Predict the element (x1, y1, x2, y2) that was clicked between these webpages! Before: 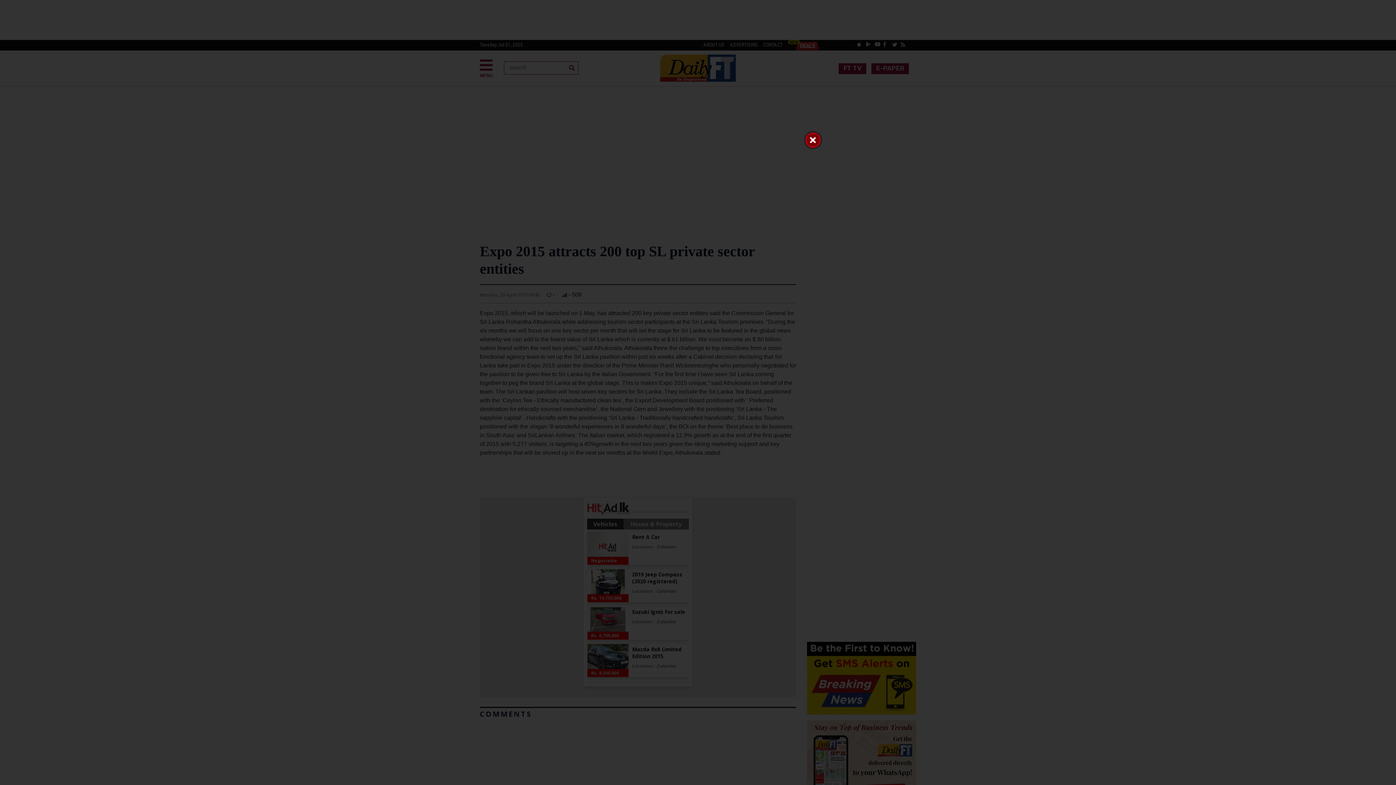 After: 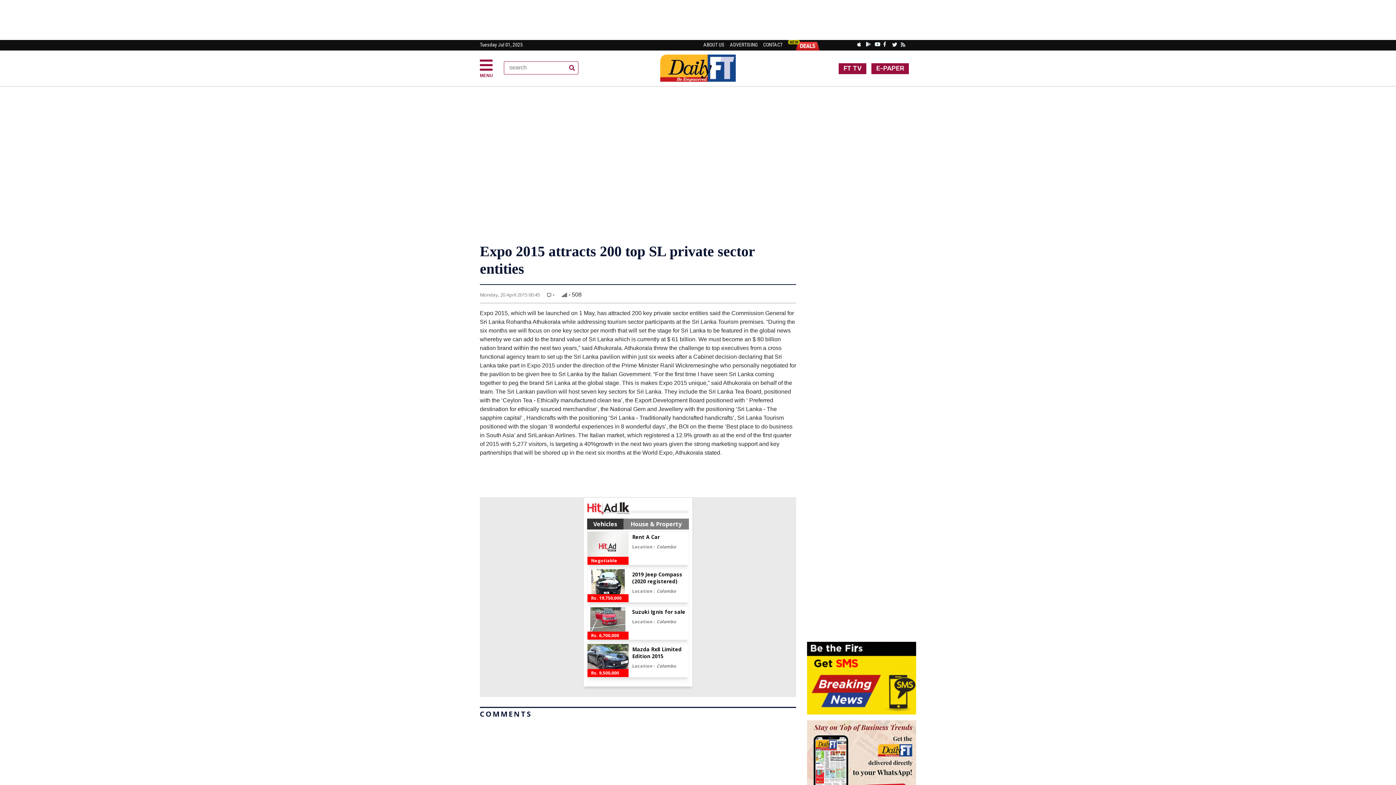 Action: bbox: (803, 130, 823, 150)